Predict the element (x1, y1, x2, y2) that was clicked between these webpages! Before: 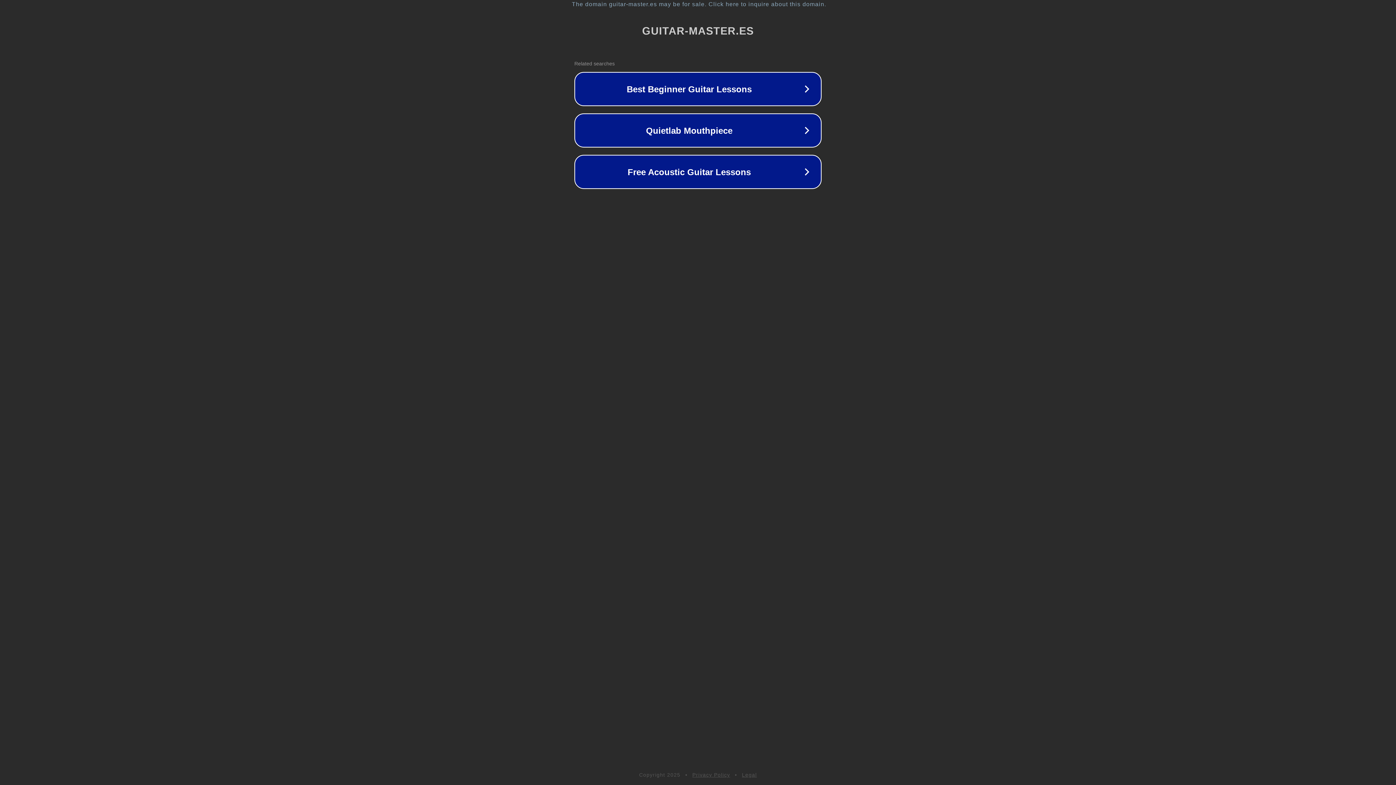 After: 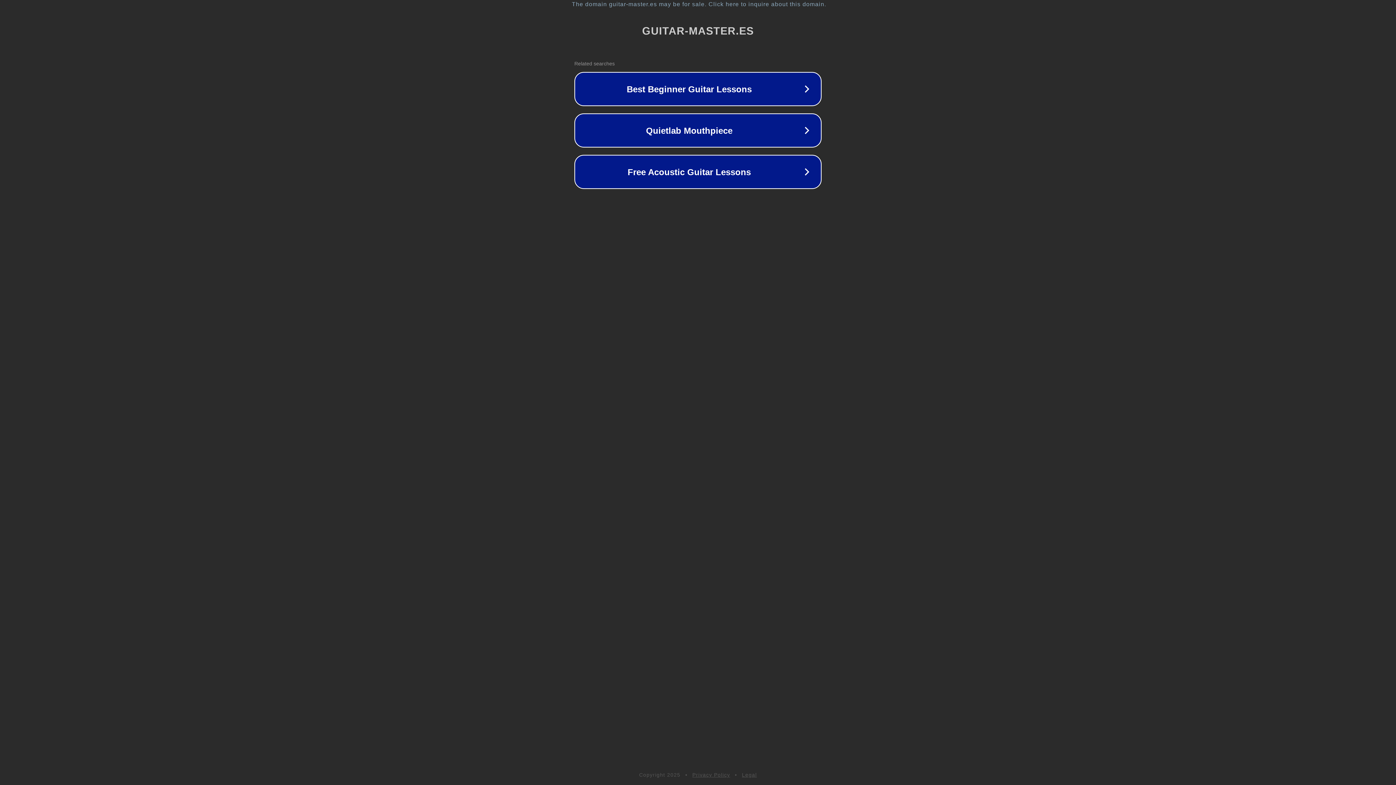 Action: bbox: (692, 772, 730, 778) label: Privacy Policy